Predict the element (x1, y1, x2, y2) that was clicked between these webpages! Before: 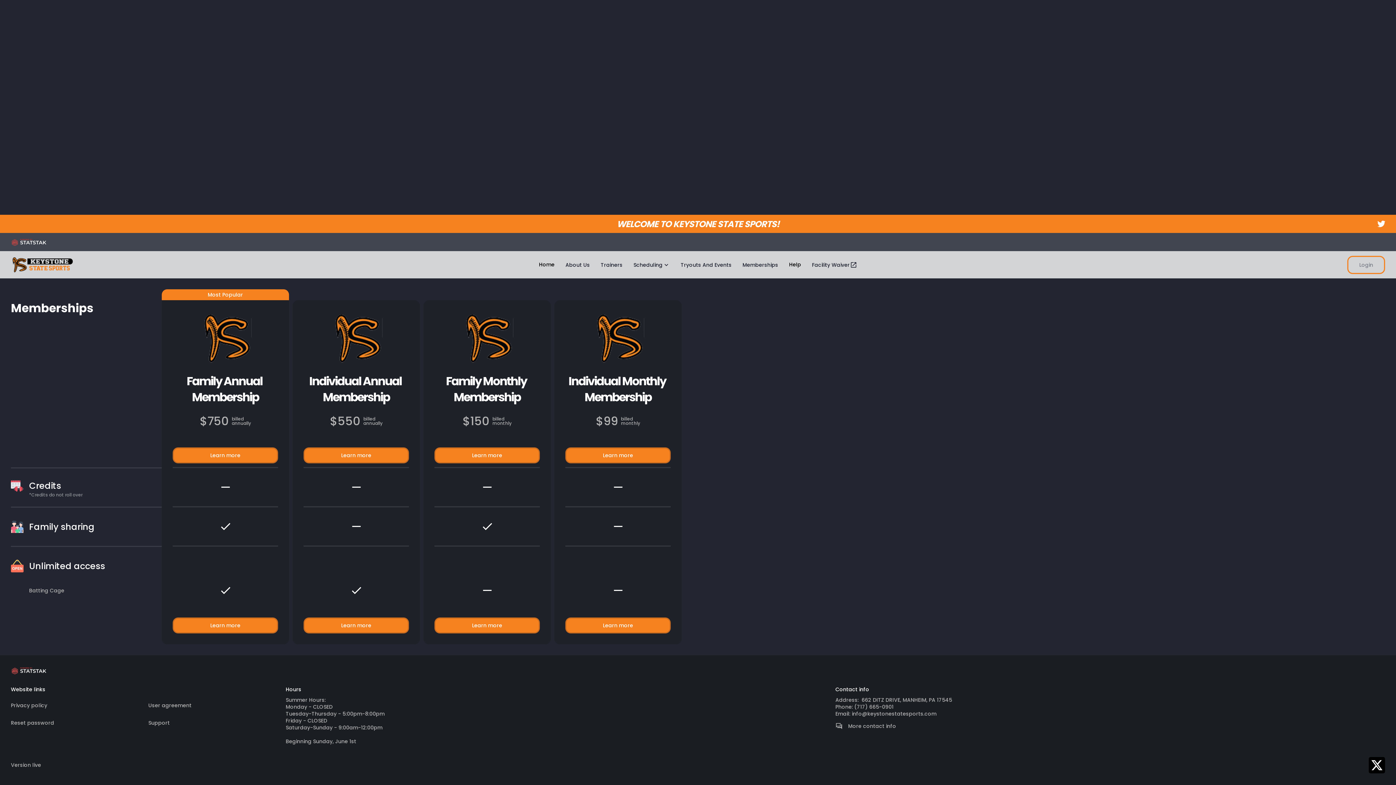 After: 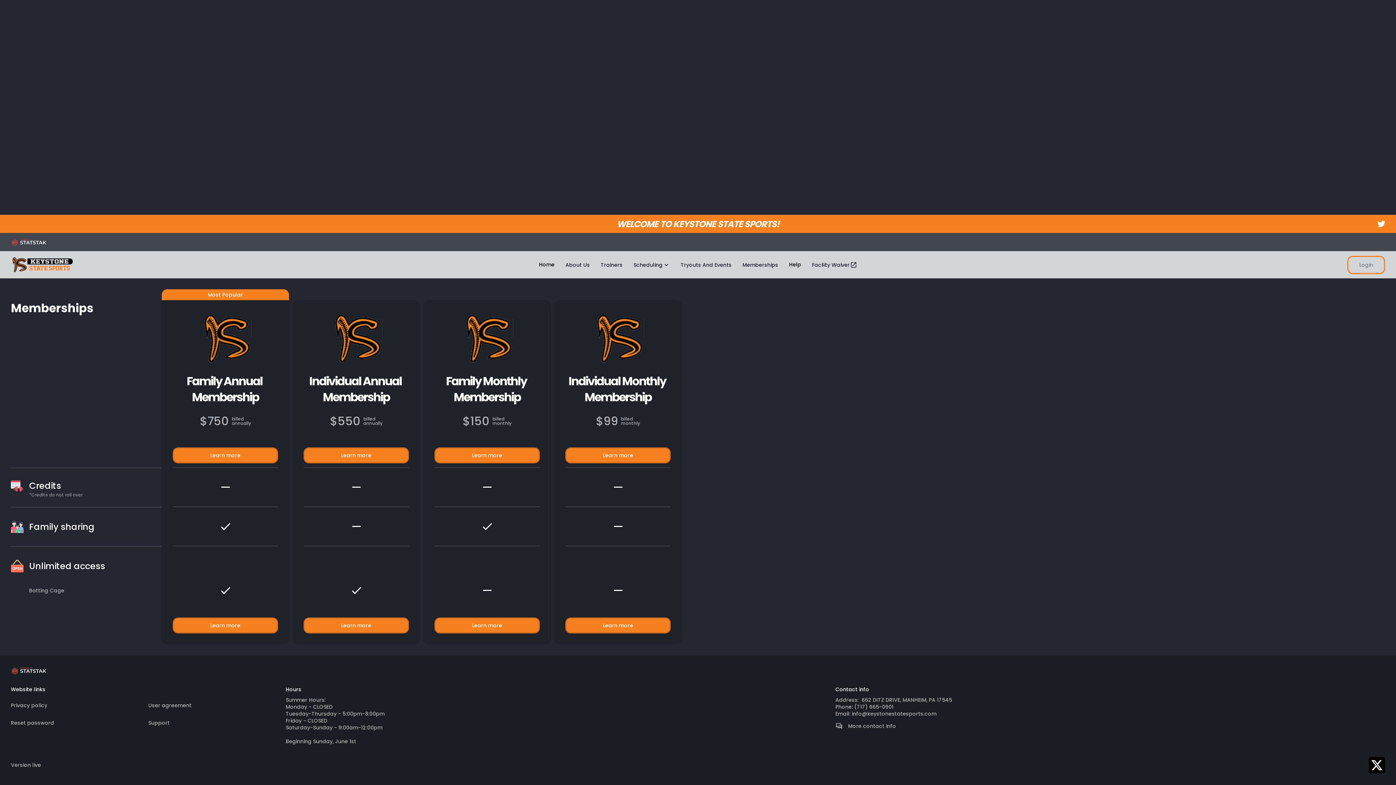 Action: bbox: (148, 707, 285, 724) label: User agreement